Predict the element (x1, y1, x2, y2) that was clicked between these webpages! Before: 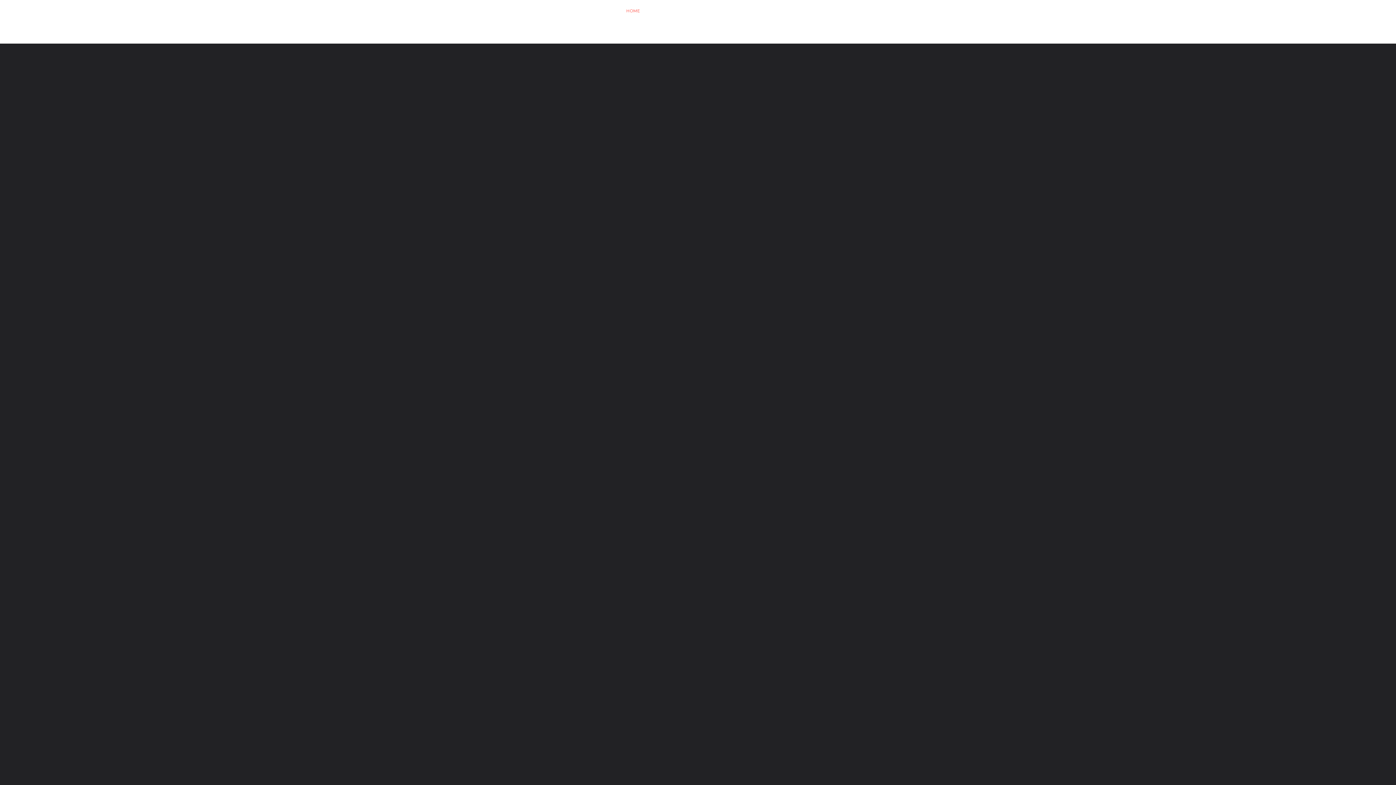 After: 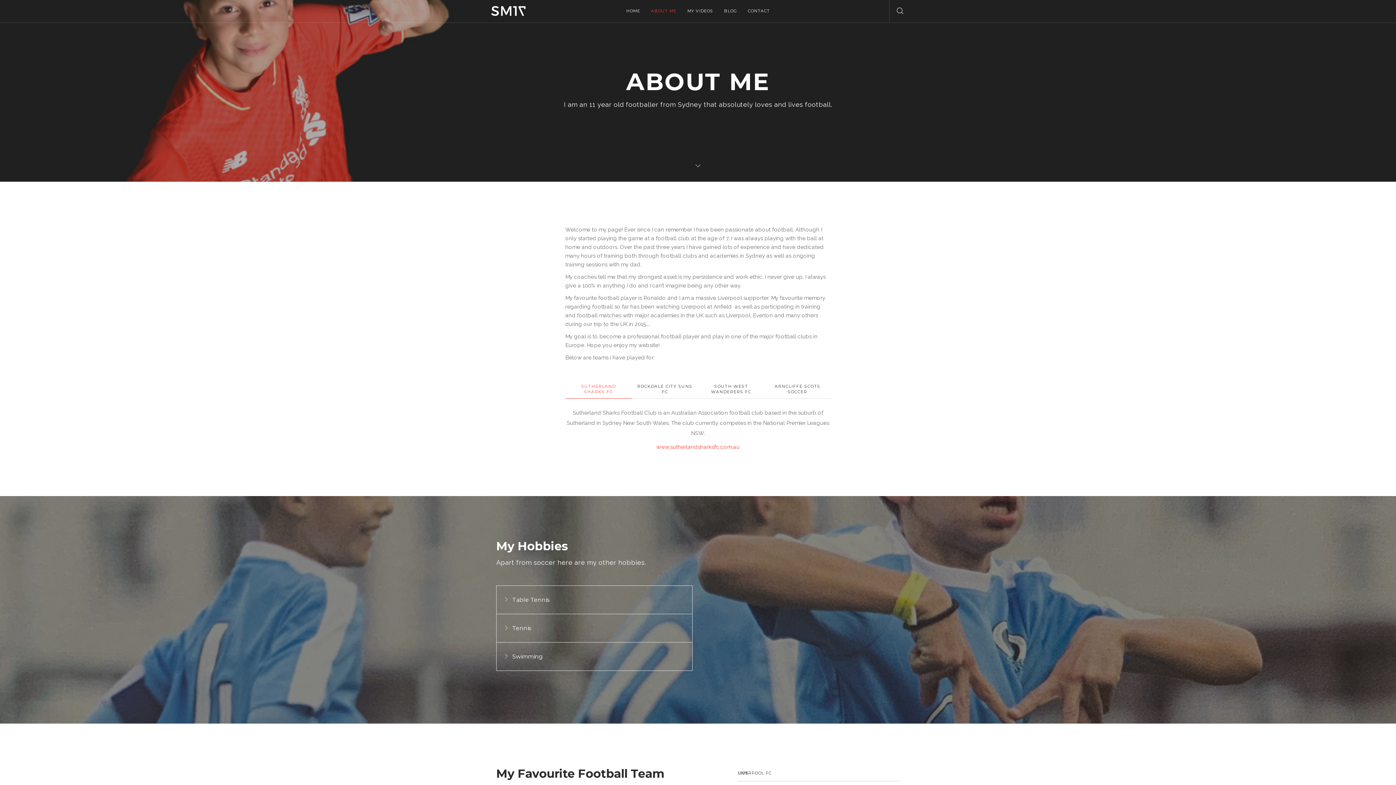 Action: label: ABOUT ME bbox: (645, 0, 682, 22)